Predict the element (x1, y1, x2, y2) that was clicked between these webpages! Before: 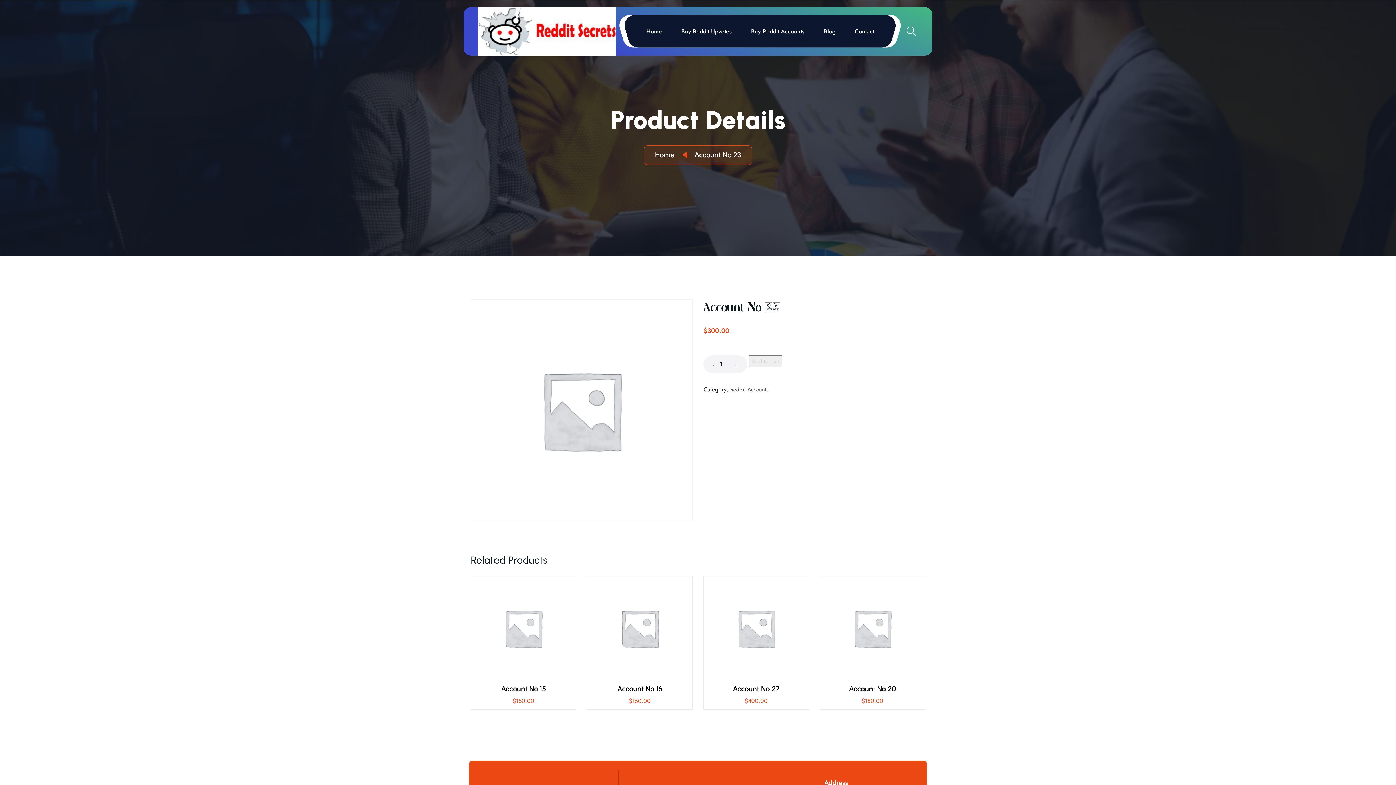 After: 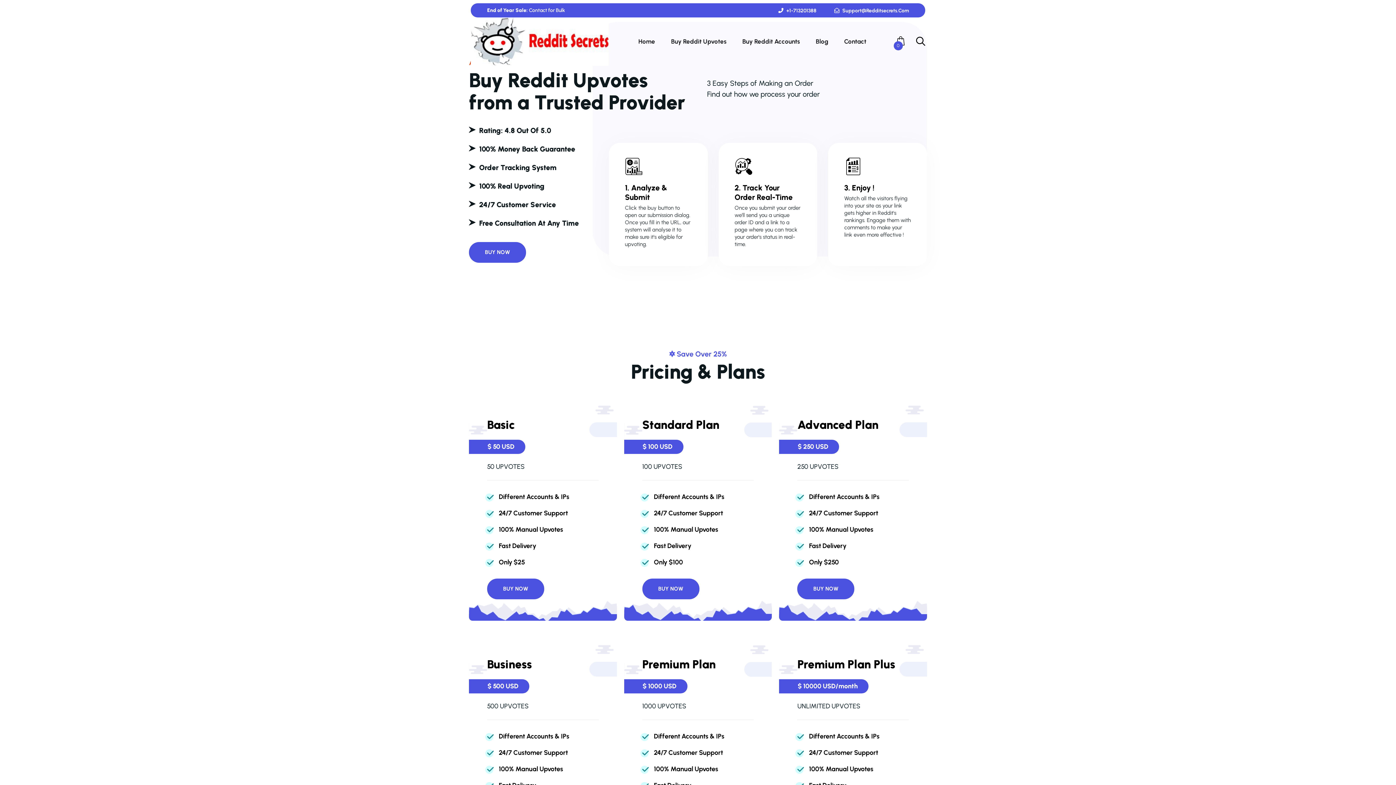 Action: bbox: (681, 14, 732, 48) label: Buy Reddit Upvotes